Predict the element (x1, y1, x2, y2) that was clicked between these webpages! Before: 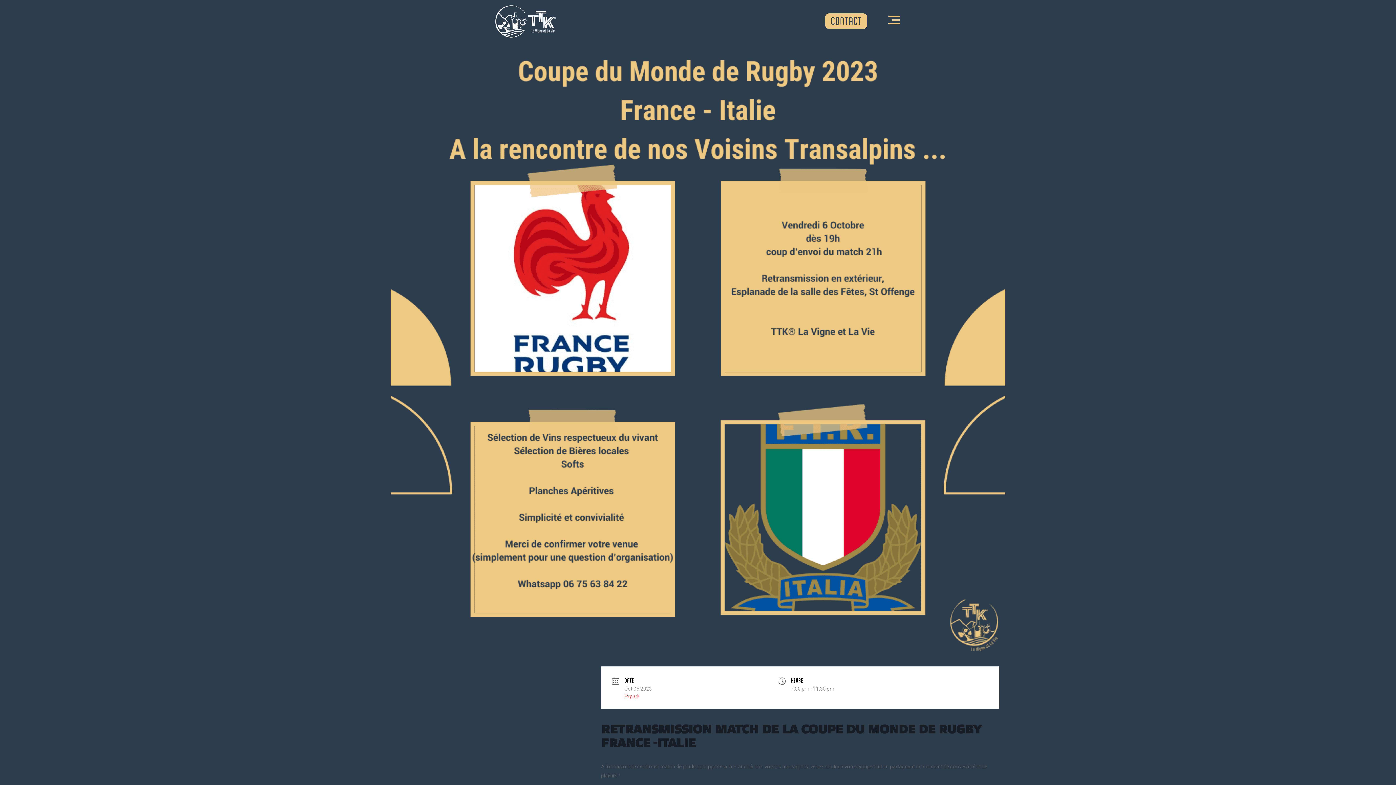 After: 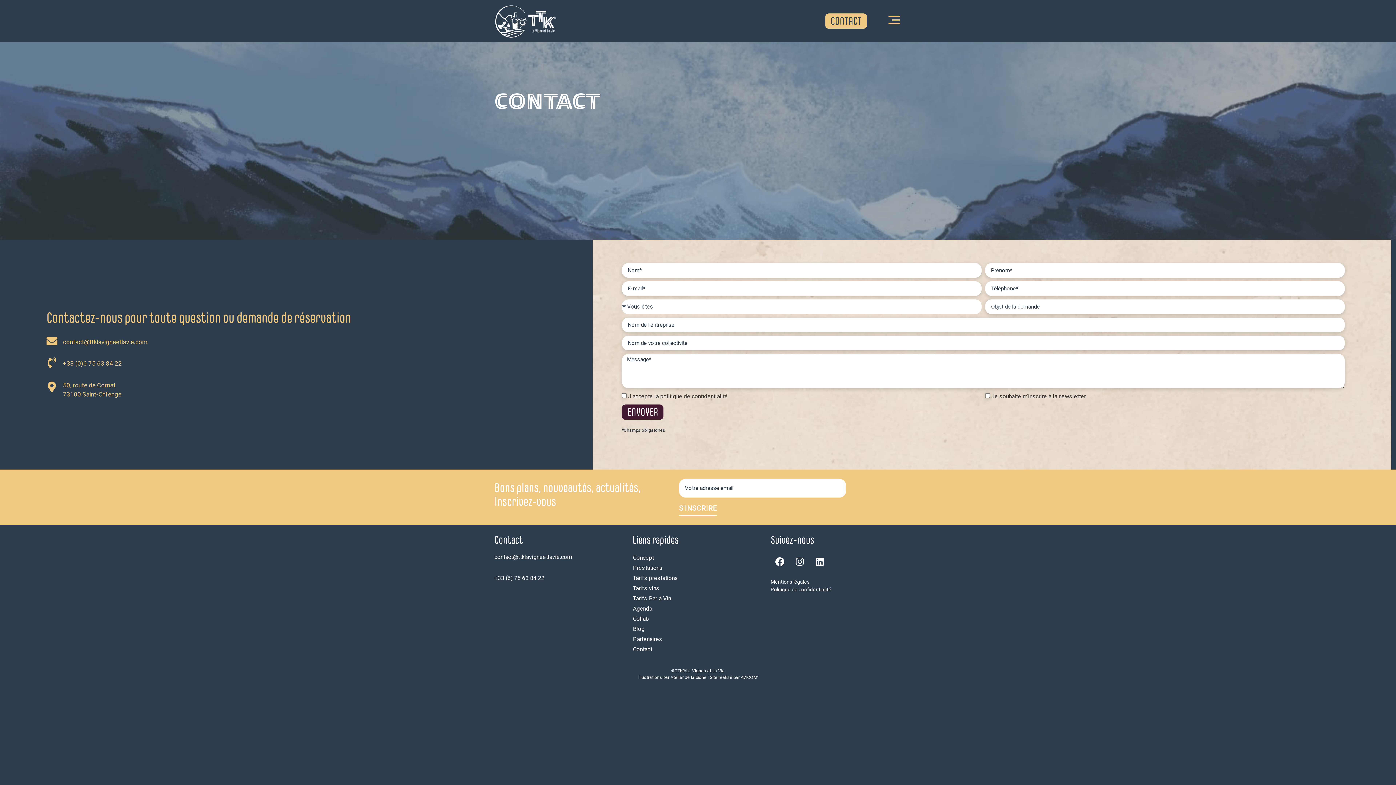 Action: bbox: (825, 13, 867, 28) label: CONTACT